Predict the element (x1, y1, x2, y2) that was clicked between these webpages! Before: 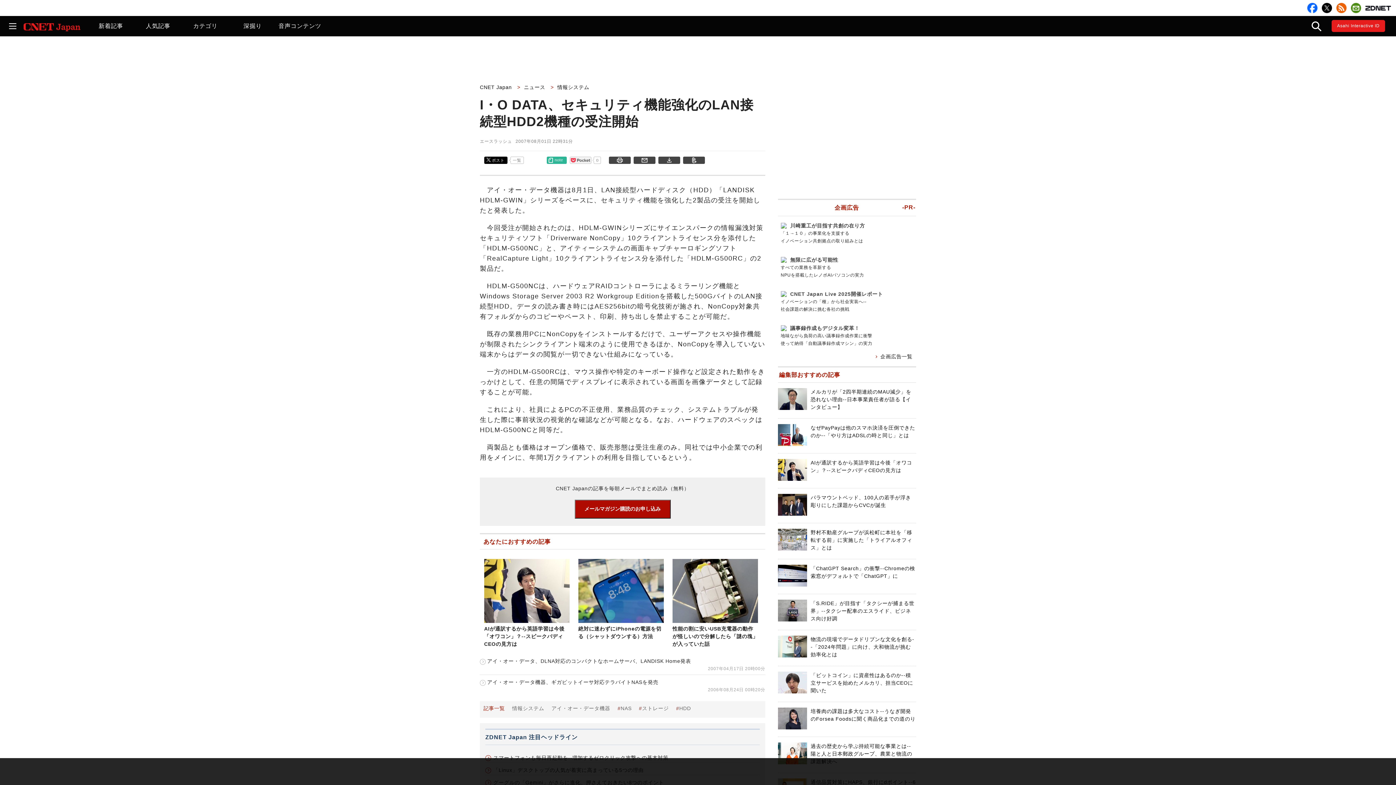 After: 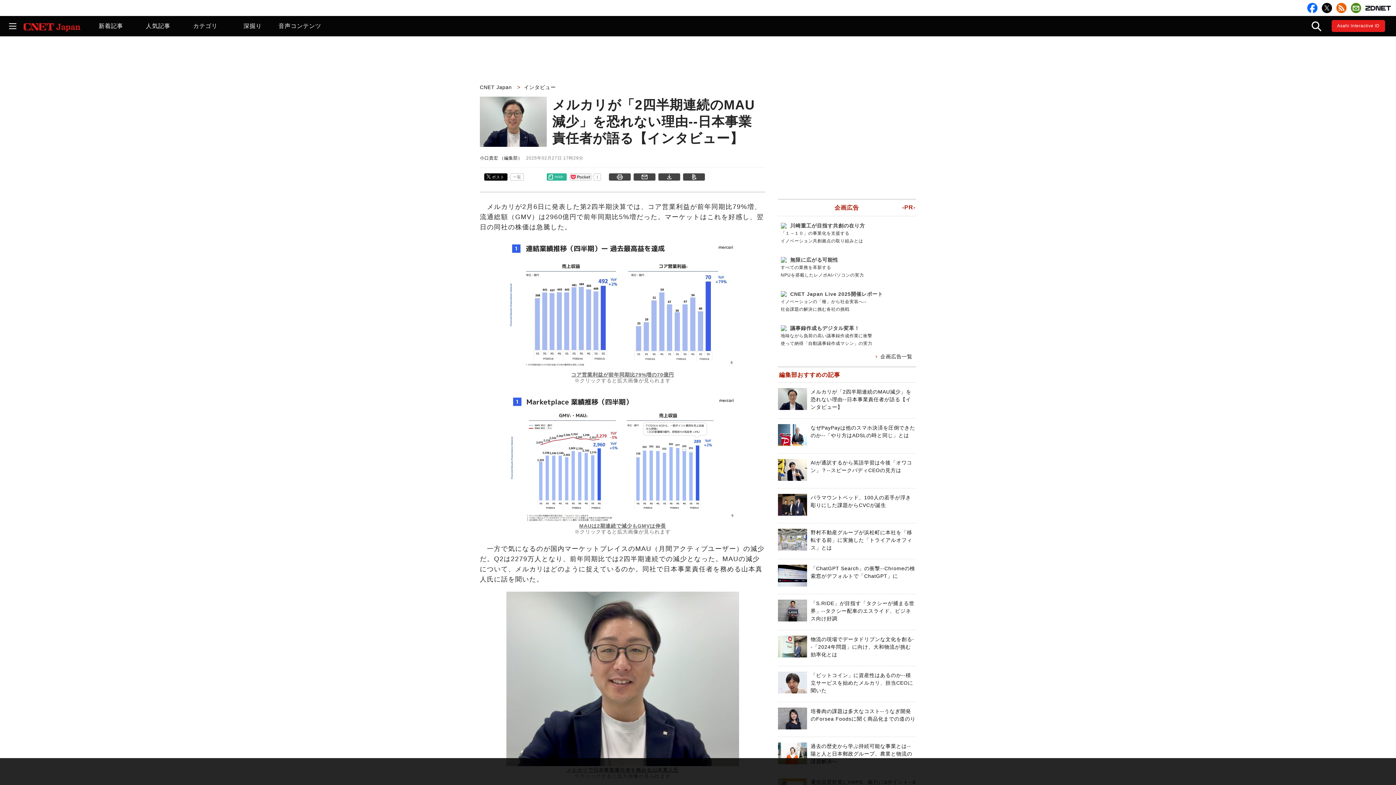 Action: label: メルカリが「2四半期連続のMAU減少」を恐れない理由--日本事業責任者が語る【インタビュー】 bbox: (810, 389, 911, 410)